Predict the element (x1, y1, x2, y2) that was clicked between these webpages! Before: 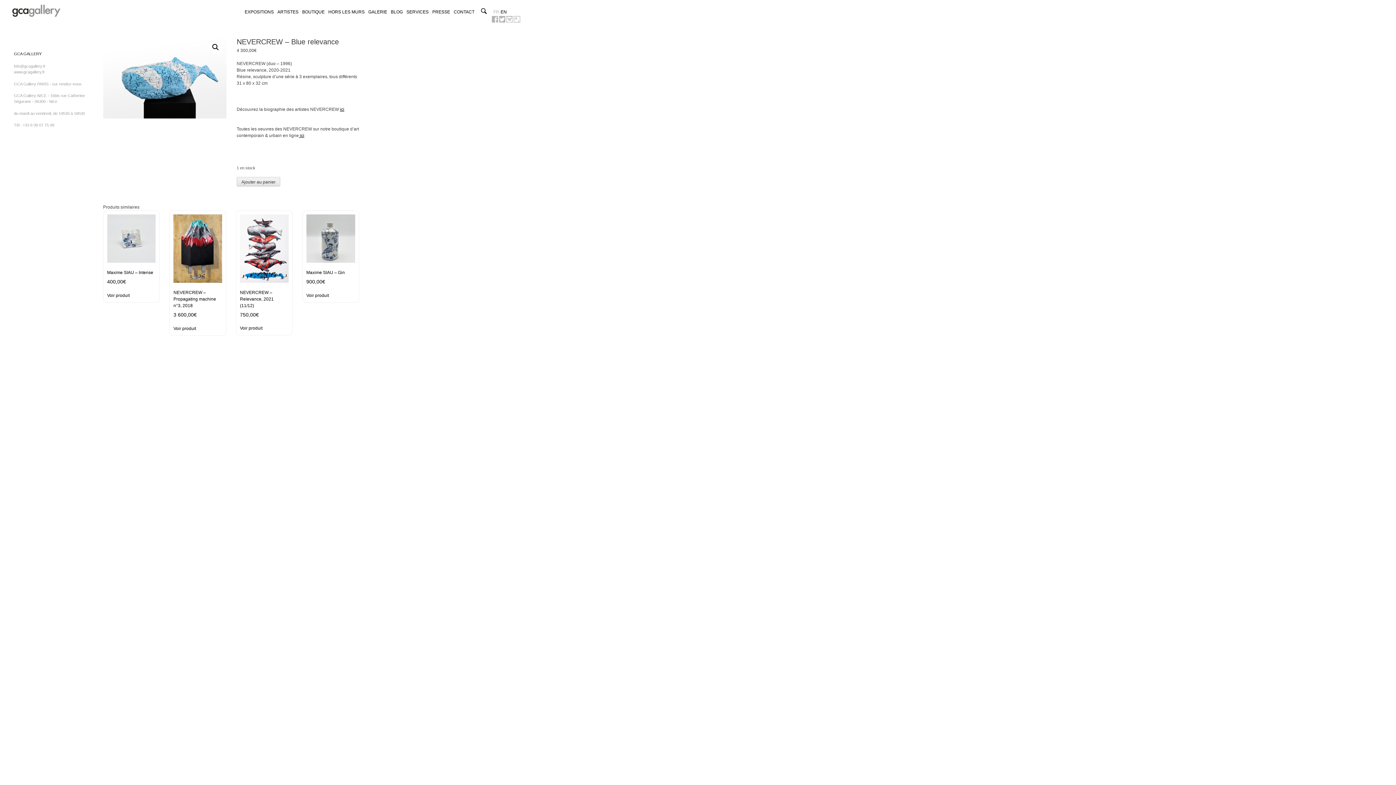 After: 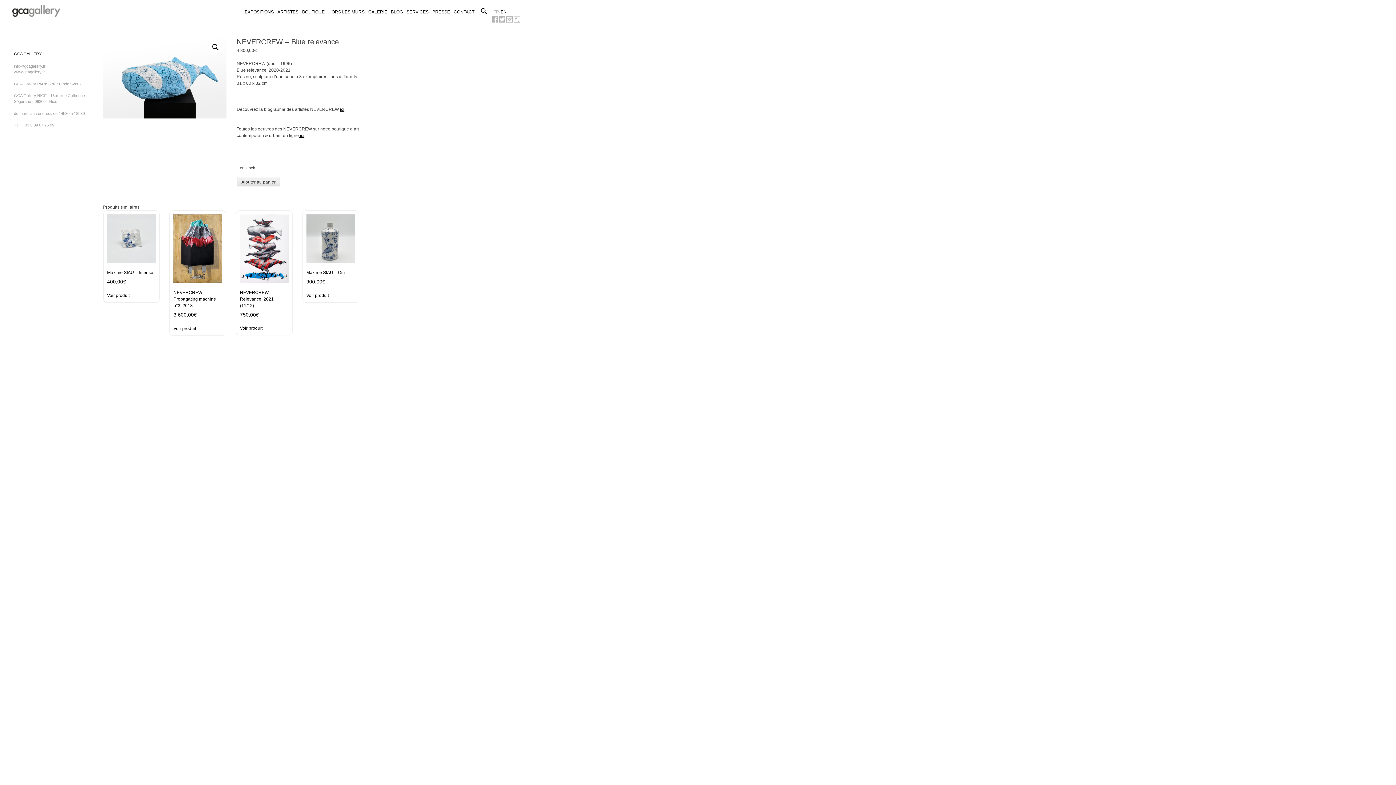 Action: bbox: (506, 16, 512, 22) label: GCA GALLERY ON INSTAGRAM